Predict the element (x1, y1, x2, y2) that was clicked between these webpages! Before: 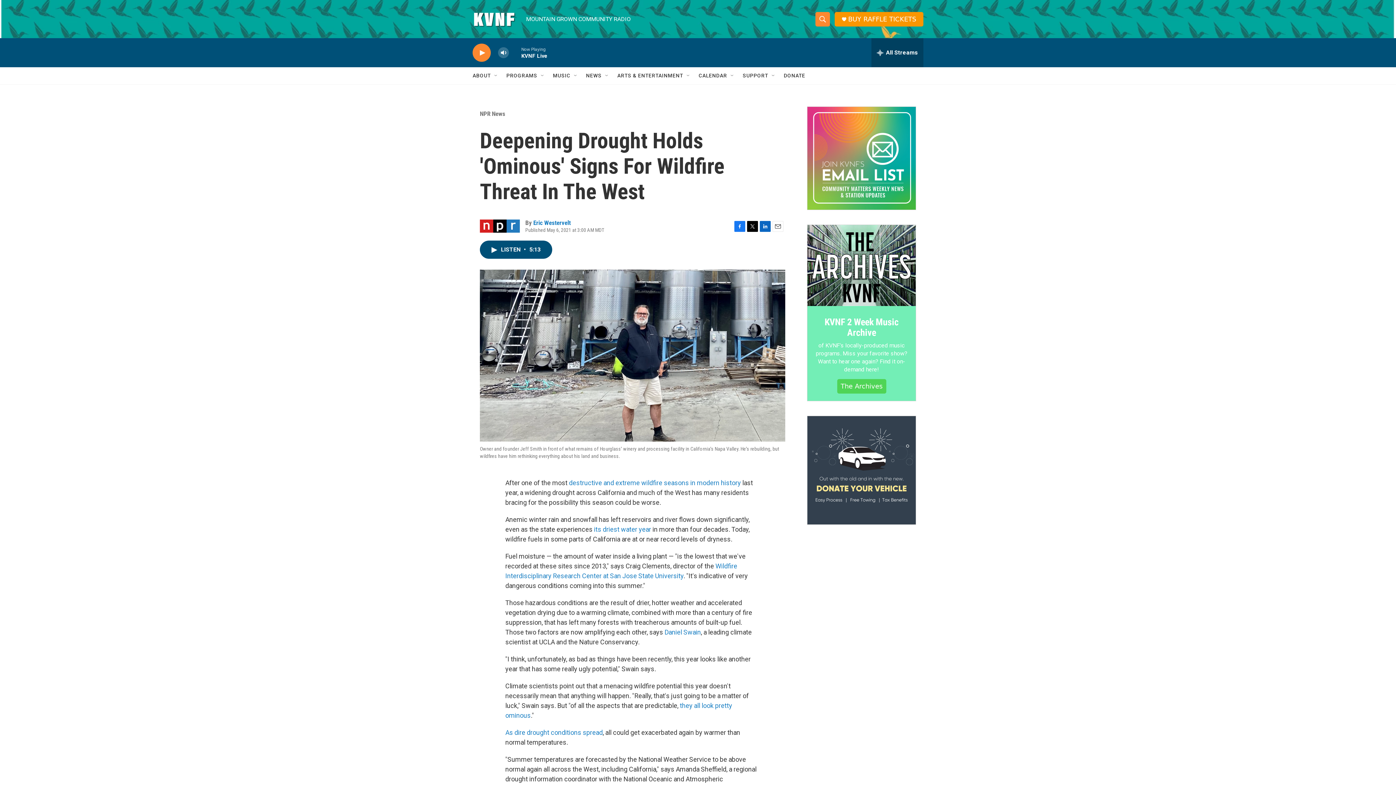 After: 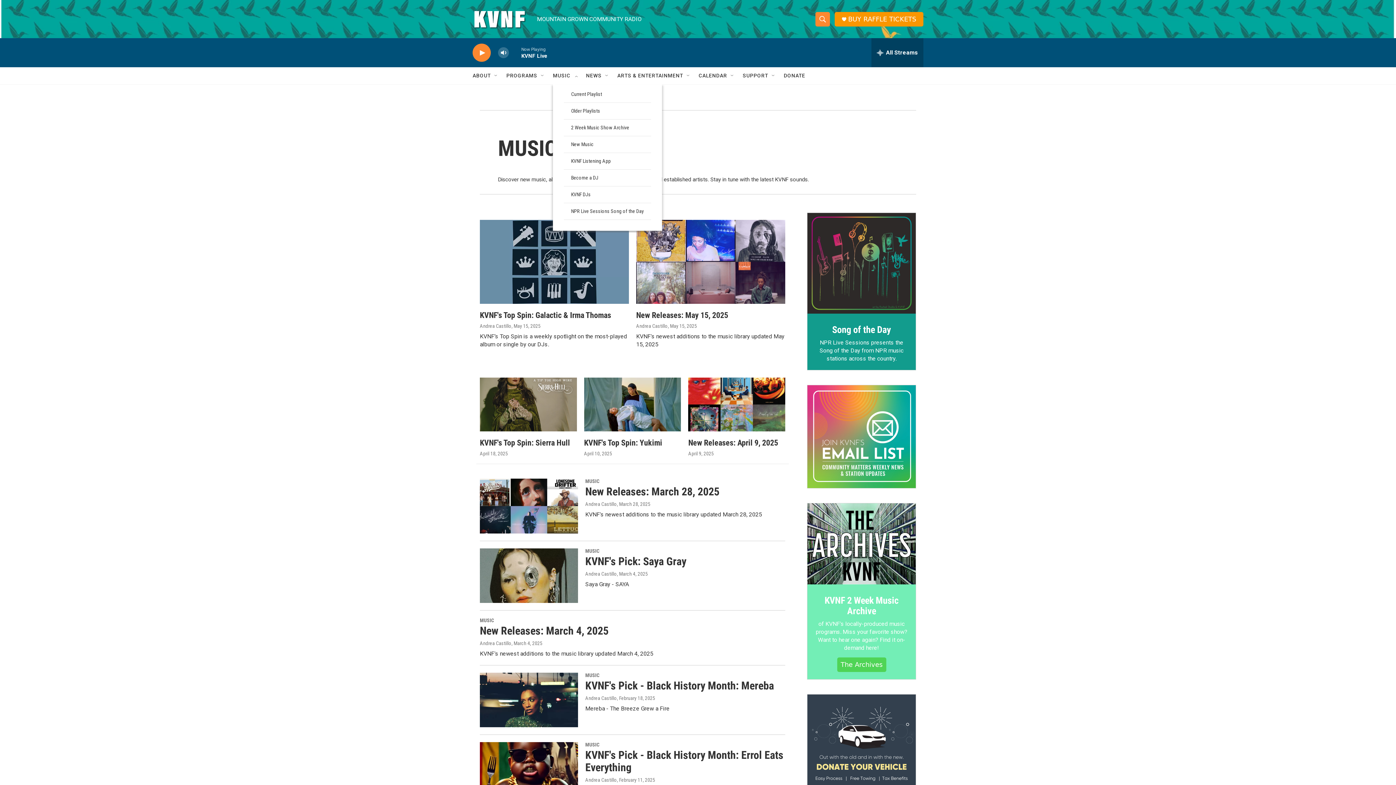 Action: label: MUSIC bbox: (553, 67, 570, 84)